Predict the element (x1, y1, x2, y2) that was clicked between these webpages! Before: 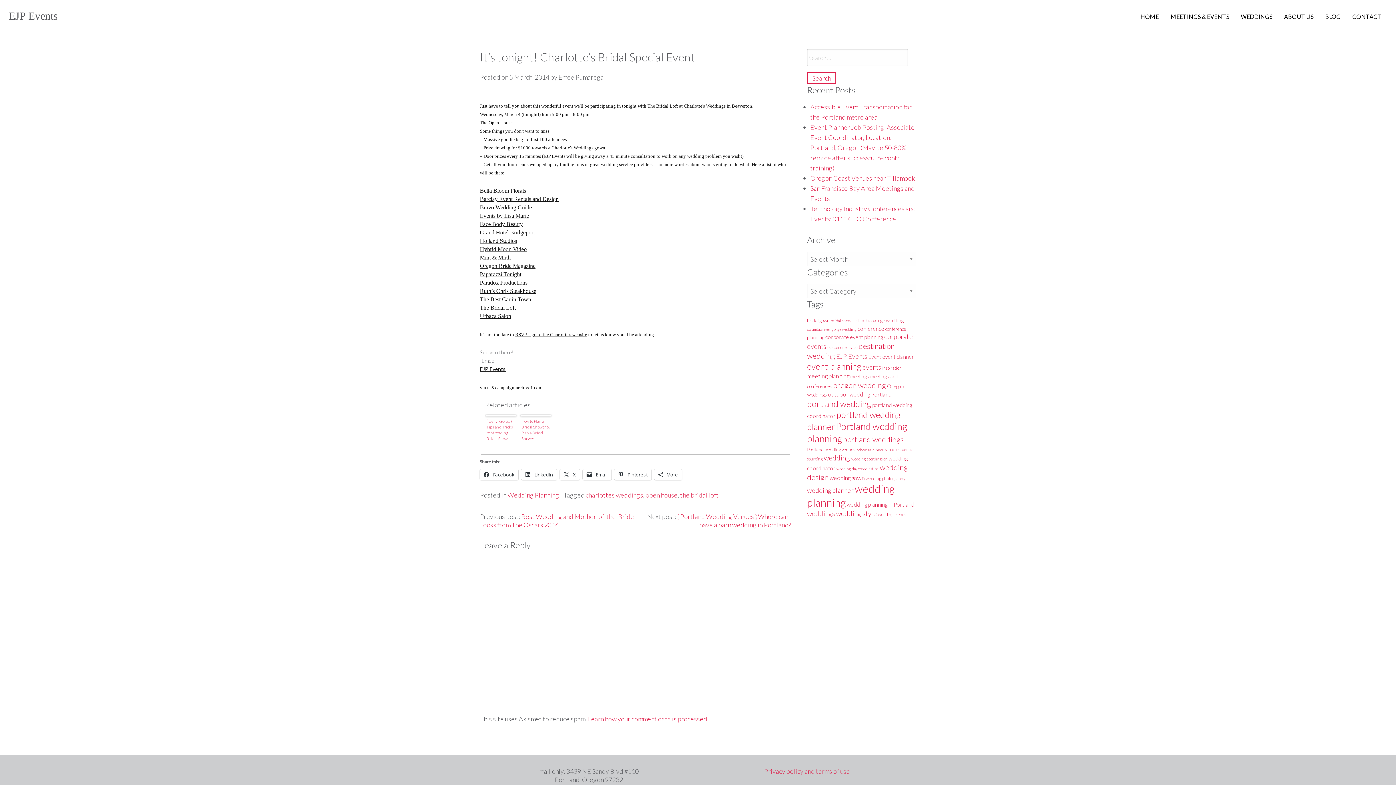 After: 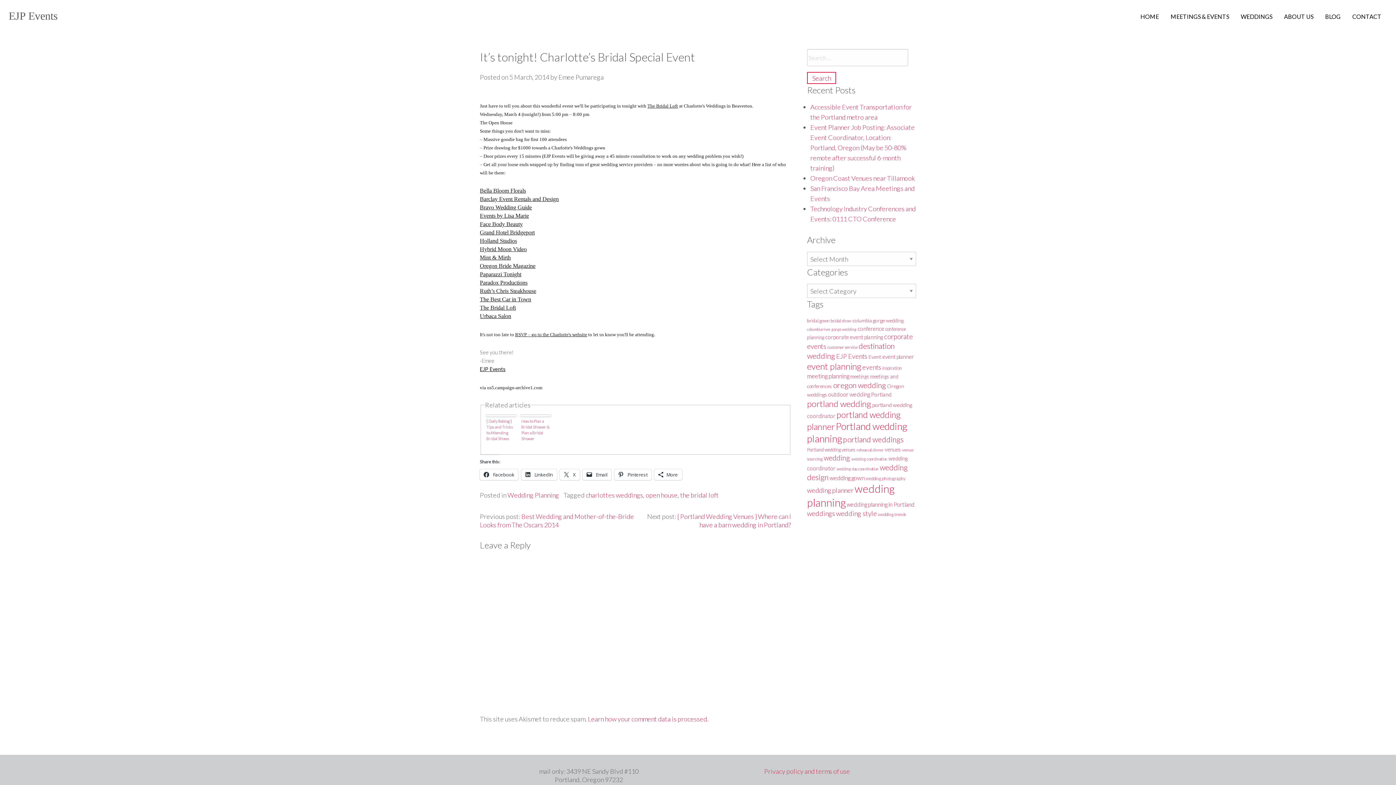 Action: bbox: (480, 195, 558, 202) label: Barclay Event Rentals and Design